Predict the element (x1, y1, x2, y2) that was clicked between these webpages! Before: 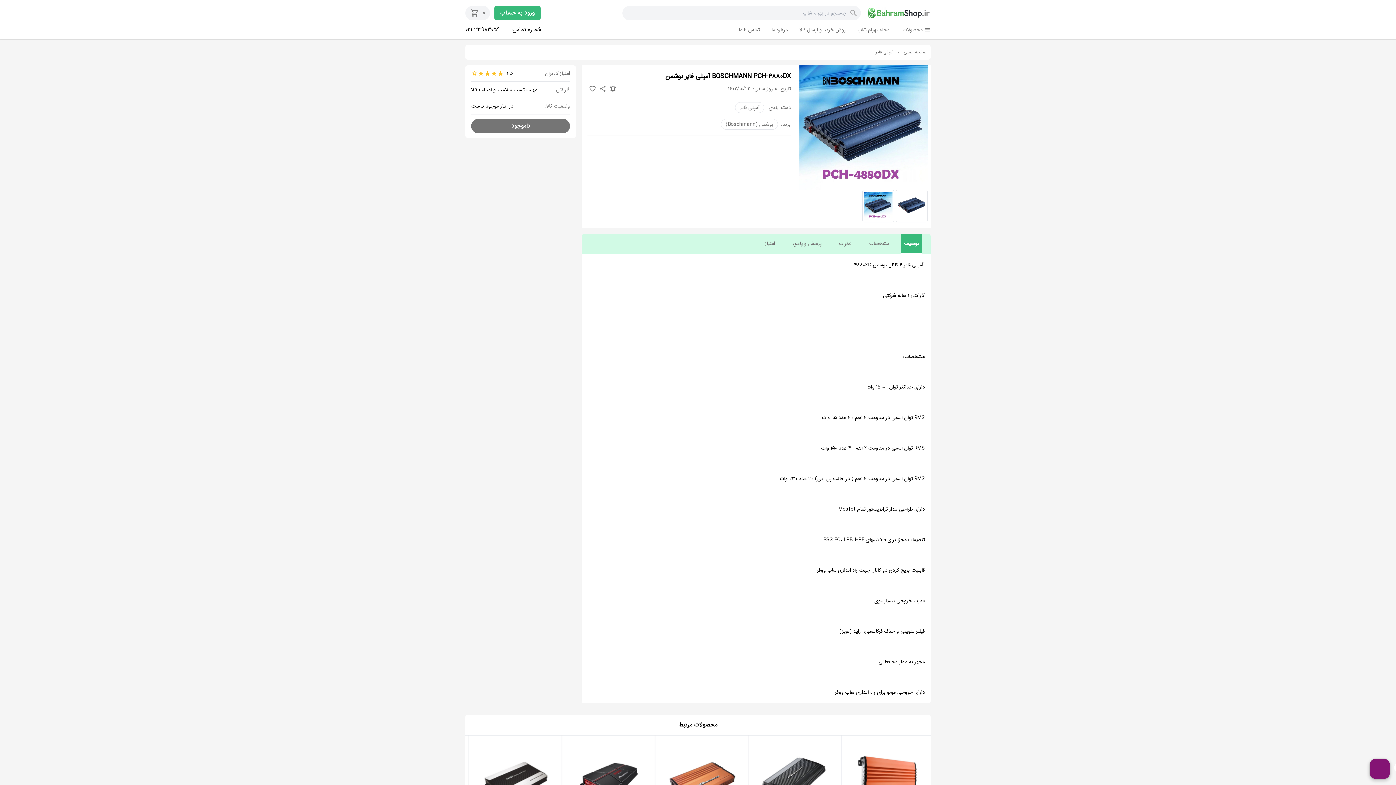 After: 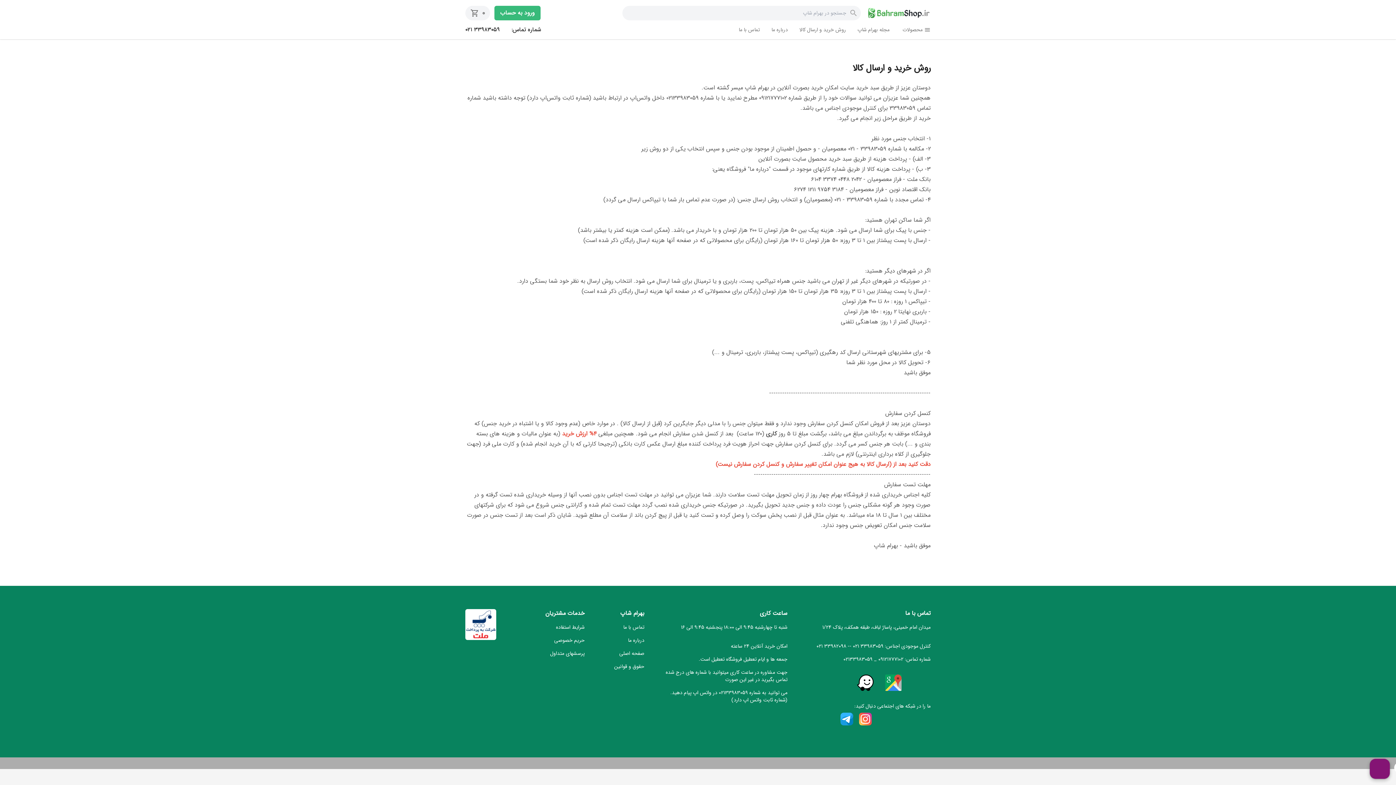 Action: bbox: (799, 20, 846, 39) label: روش خرید و ارسال کالا